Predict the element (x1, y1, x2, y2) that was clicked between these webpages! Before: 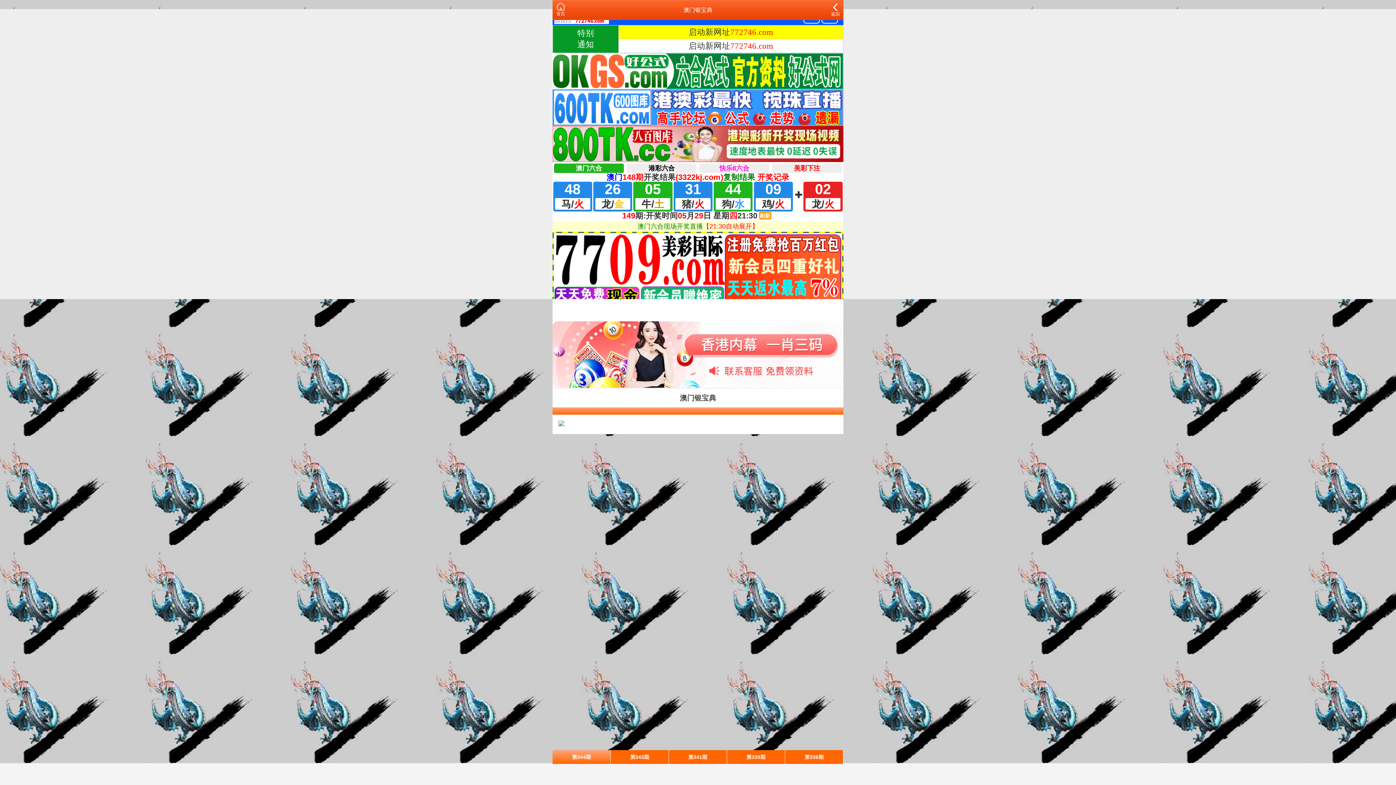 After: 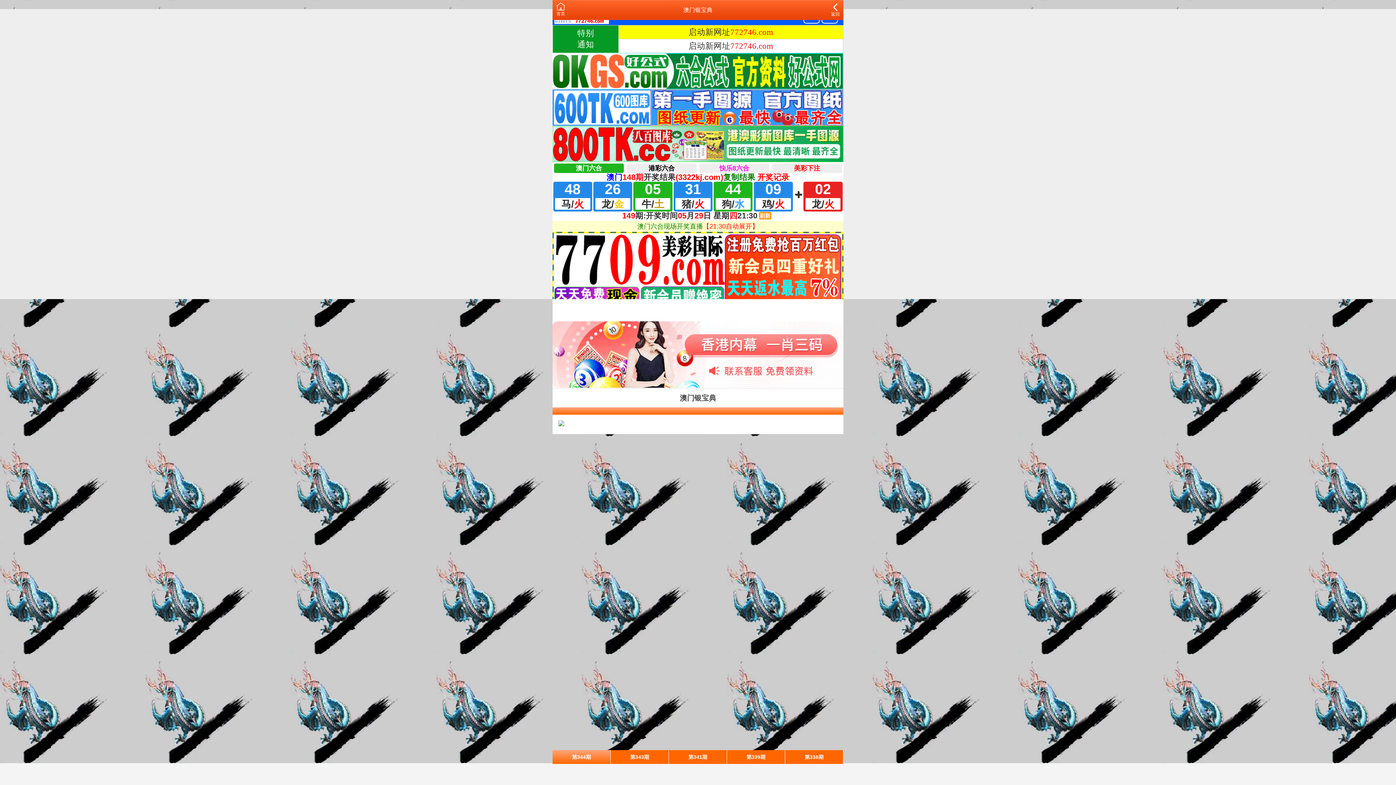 Action: label: 第339期 bbox: (727, 750, 785, 764)